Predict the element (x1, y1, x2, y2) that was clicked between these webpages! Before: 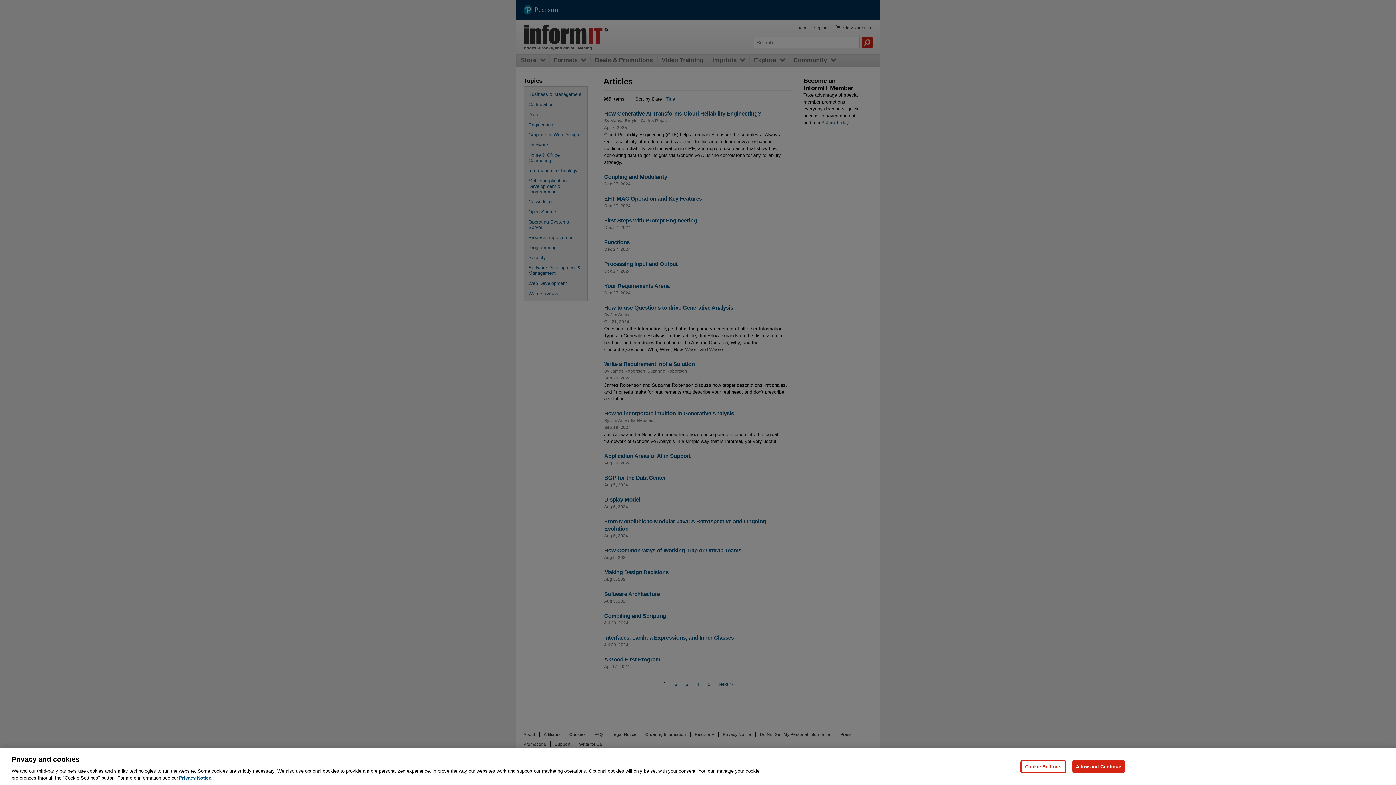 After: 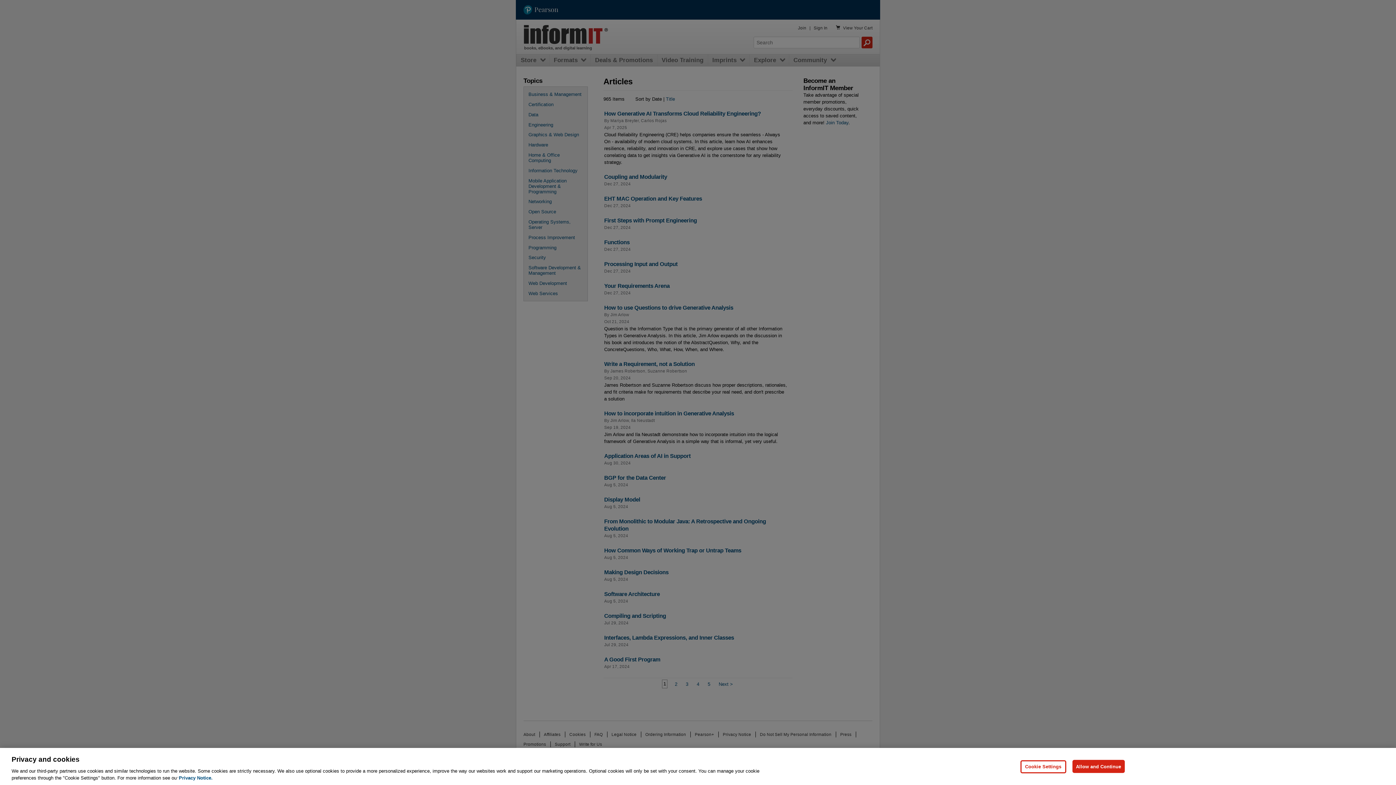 Action: label: Privacy Notice, opens in a new tab bbox: (178, 775, 212, 781)